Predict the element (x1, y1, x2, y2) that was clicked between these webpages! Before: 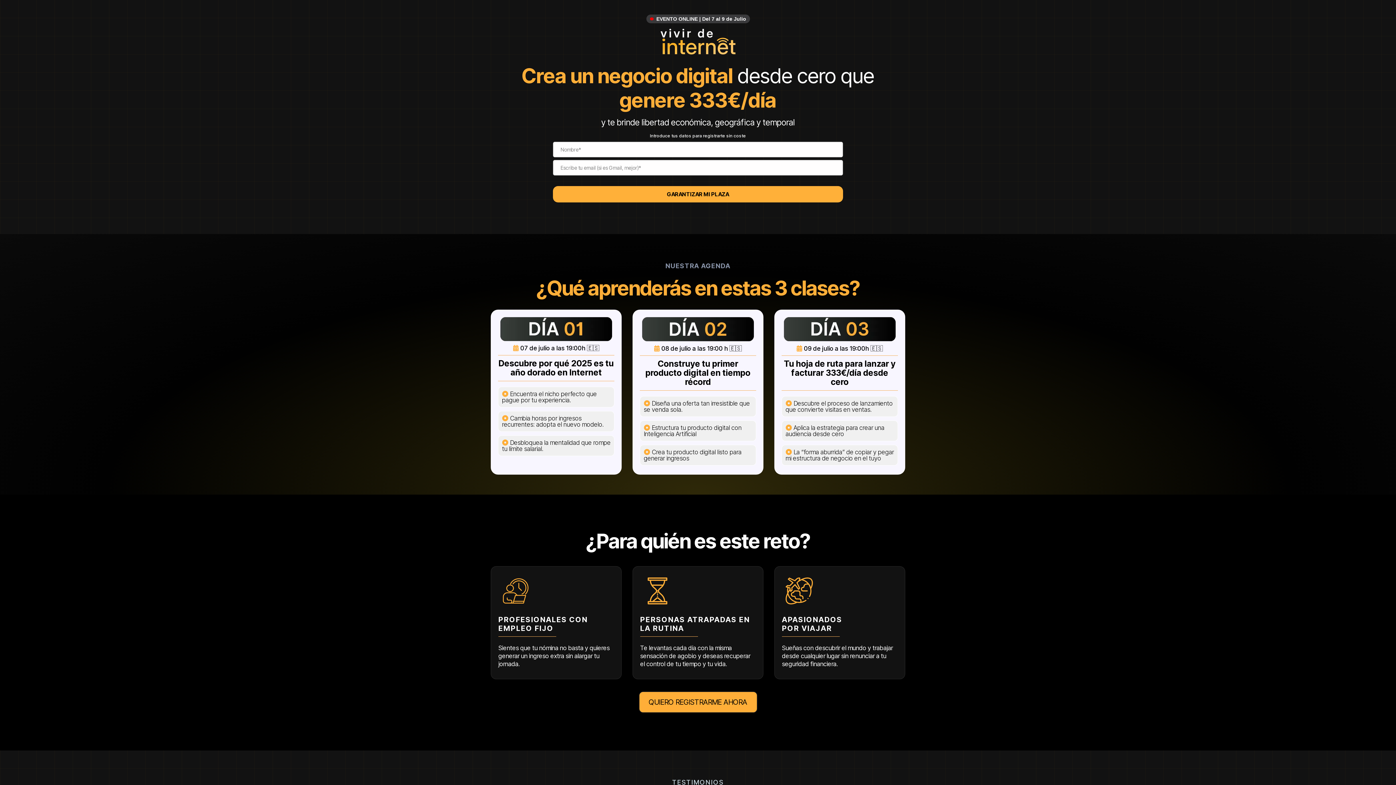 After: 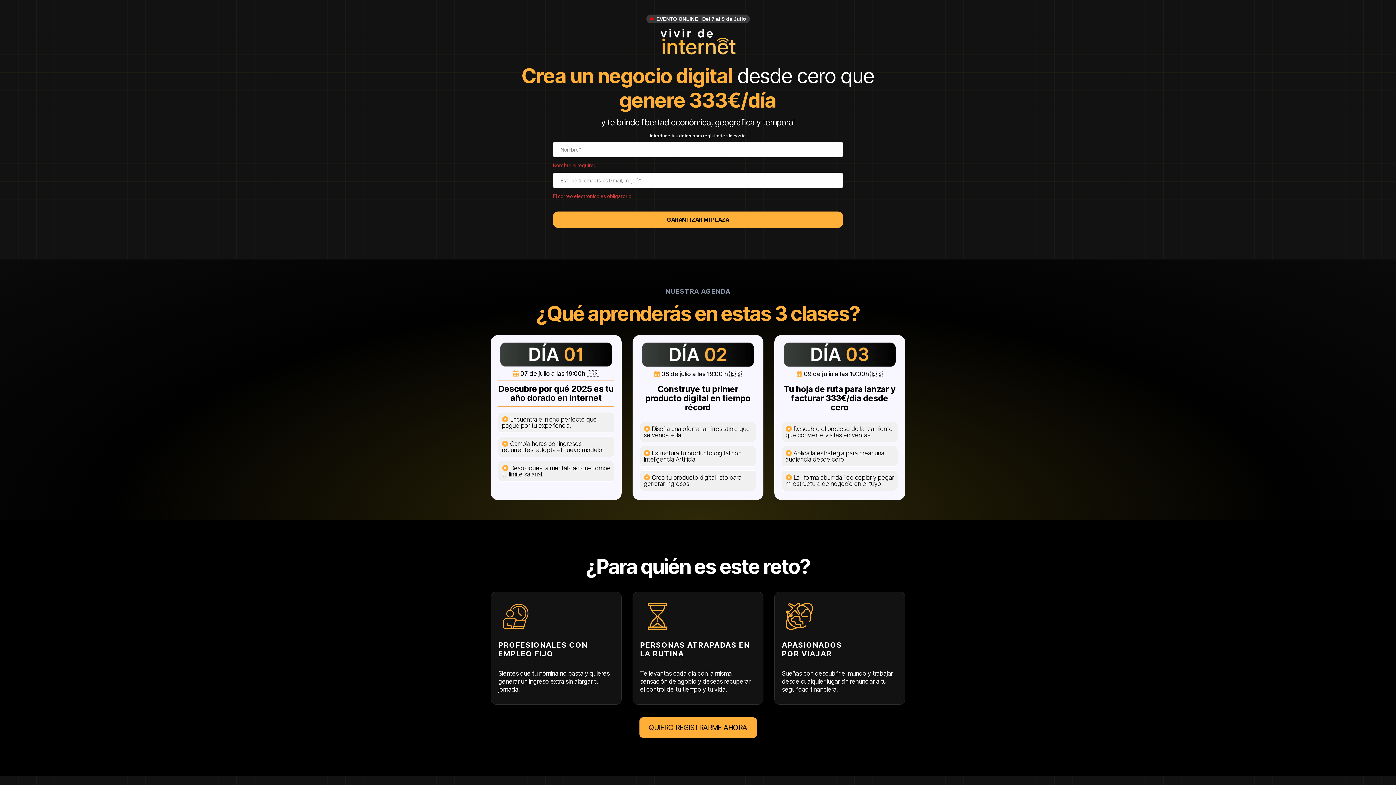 Action: label: GARANTIZAR MI PLAZA bbox: (553, 186, 843, 202)